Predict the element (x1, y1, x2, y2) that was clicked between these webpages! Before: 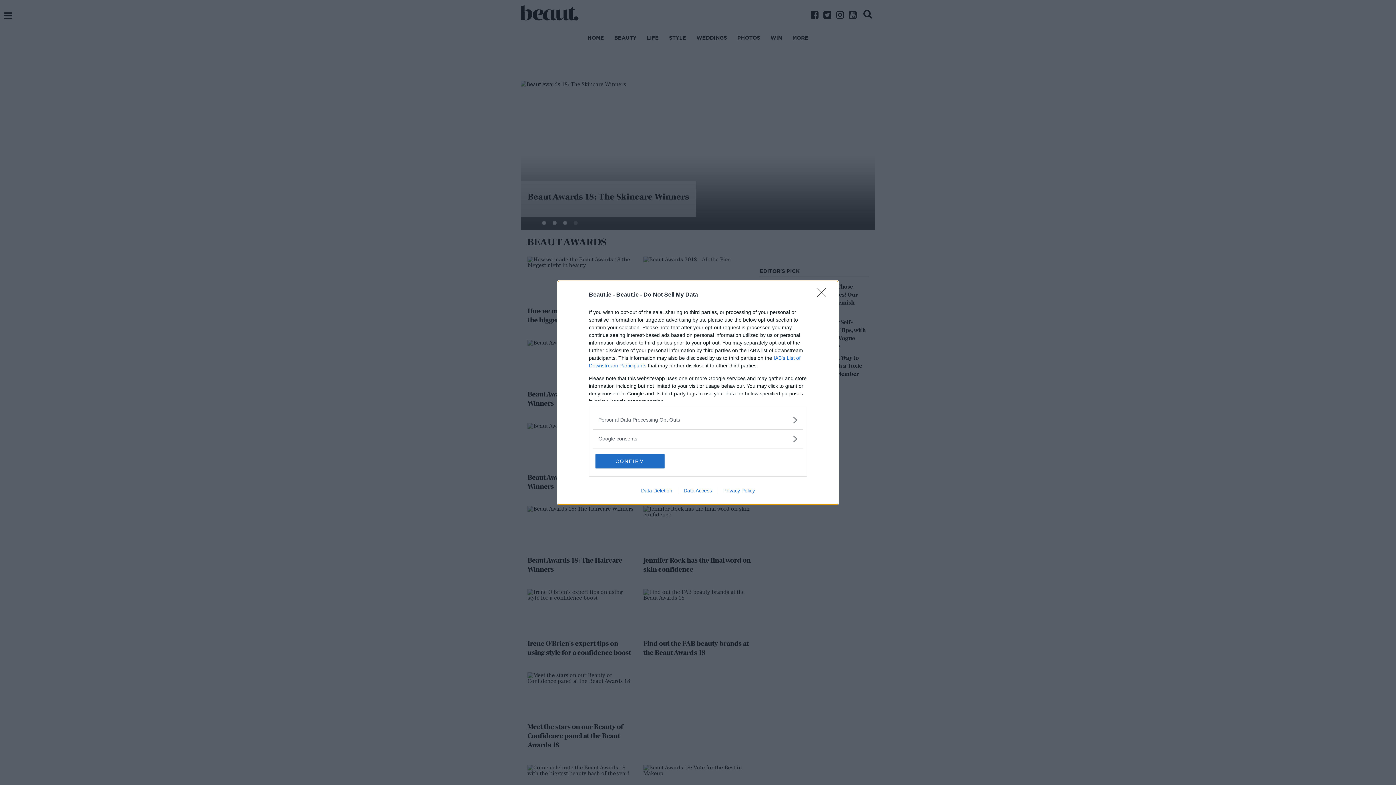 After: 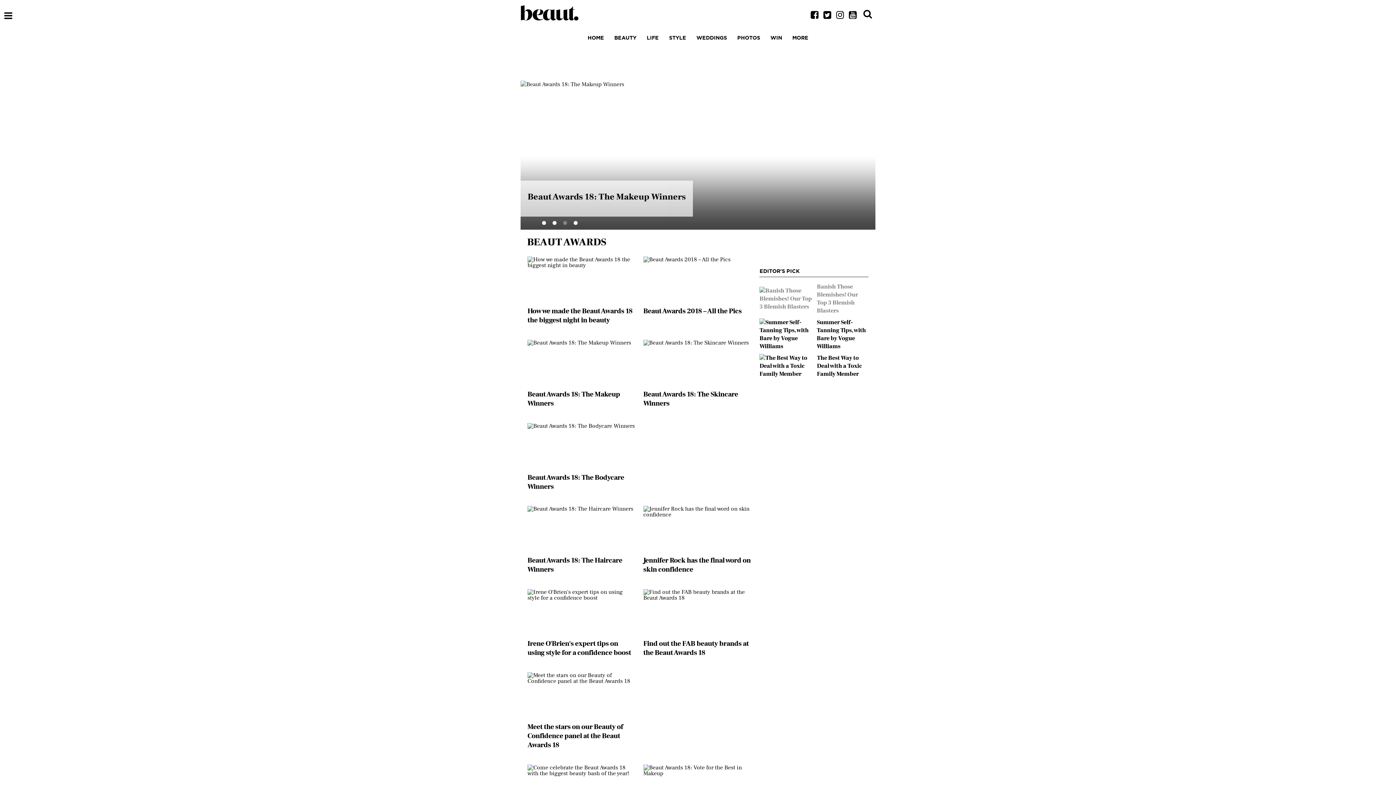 Action: label: Close bbox: (817, 288, 830, 302)